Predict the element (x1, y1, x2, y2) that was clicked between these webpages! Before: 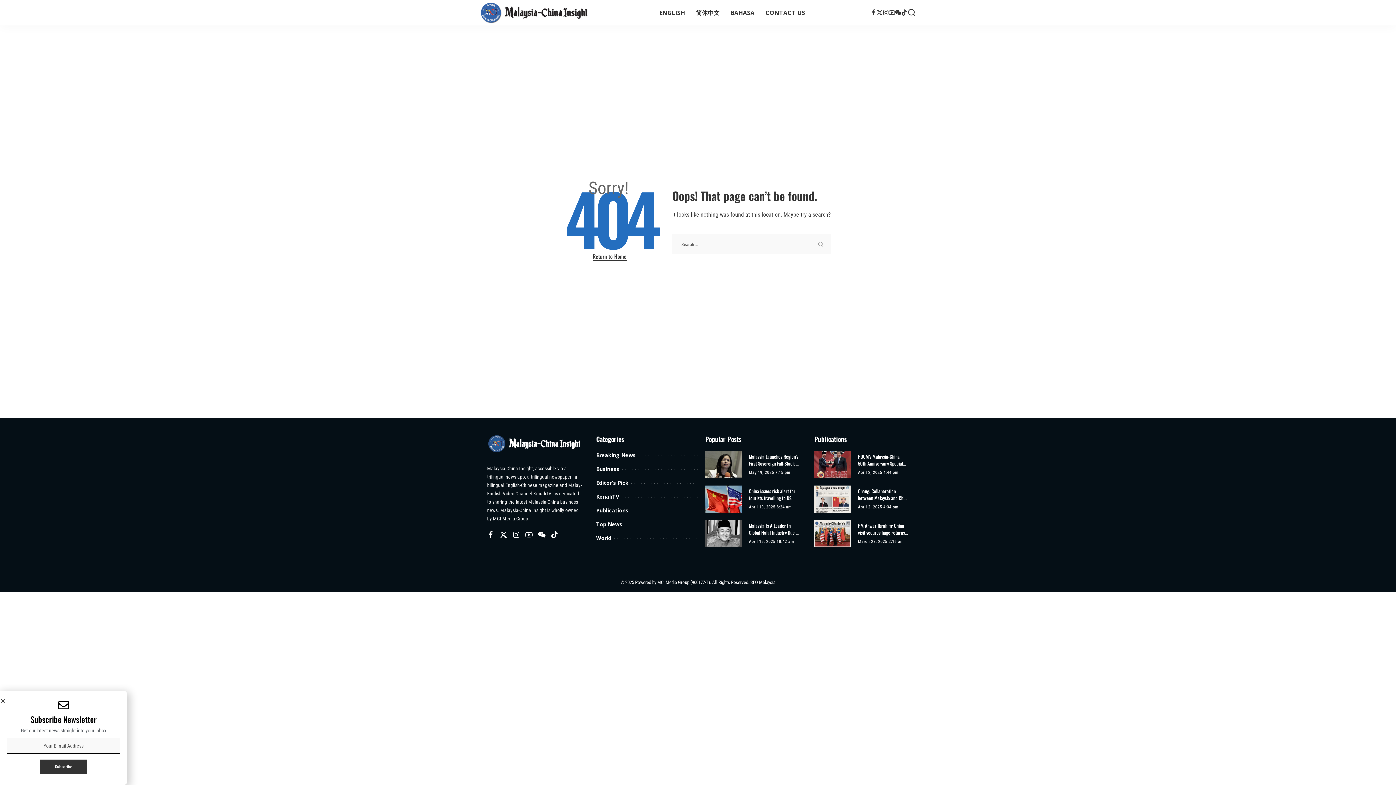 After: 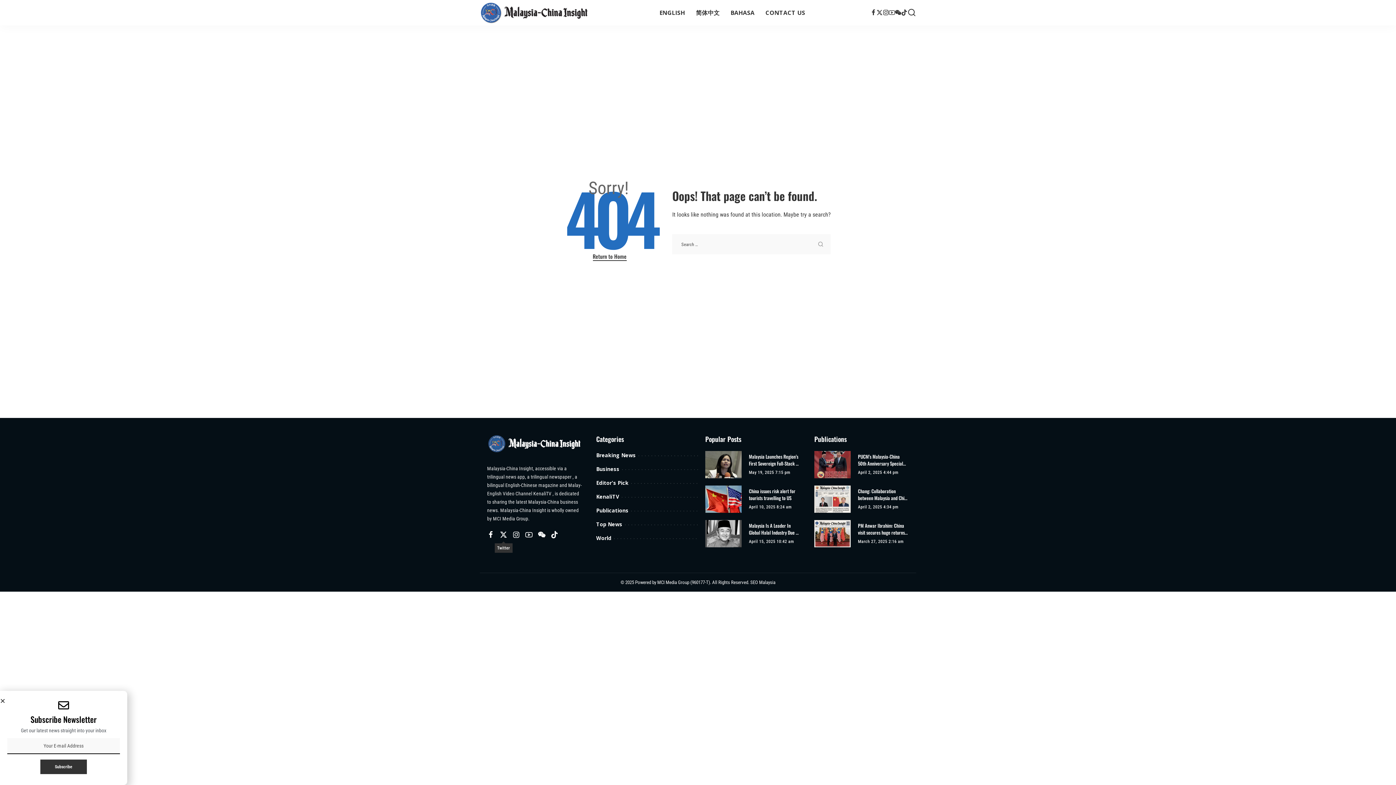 Action: bbox: (500, 528, 507, 541) label: Twitter